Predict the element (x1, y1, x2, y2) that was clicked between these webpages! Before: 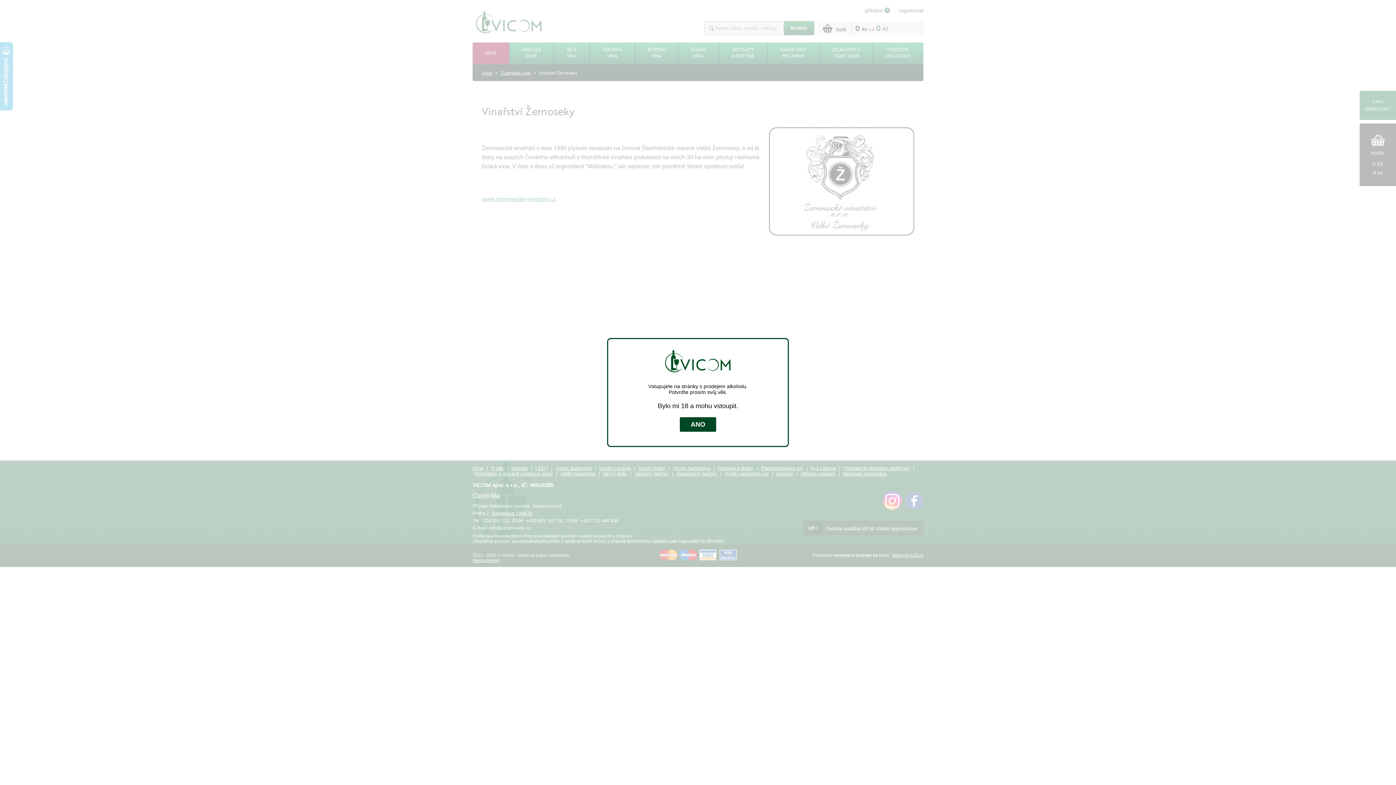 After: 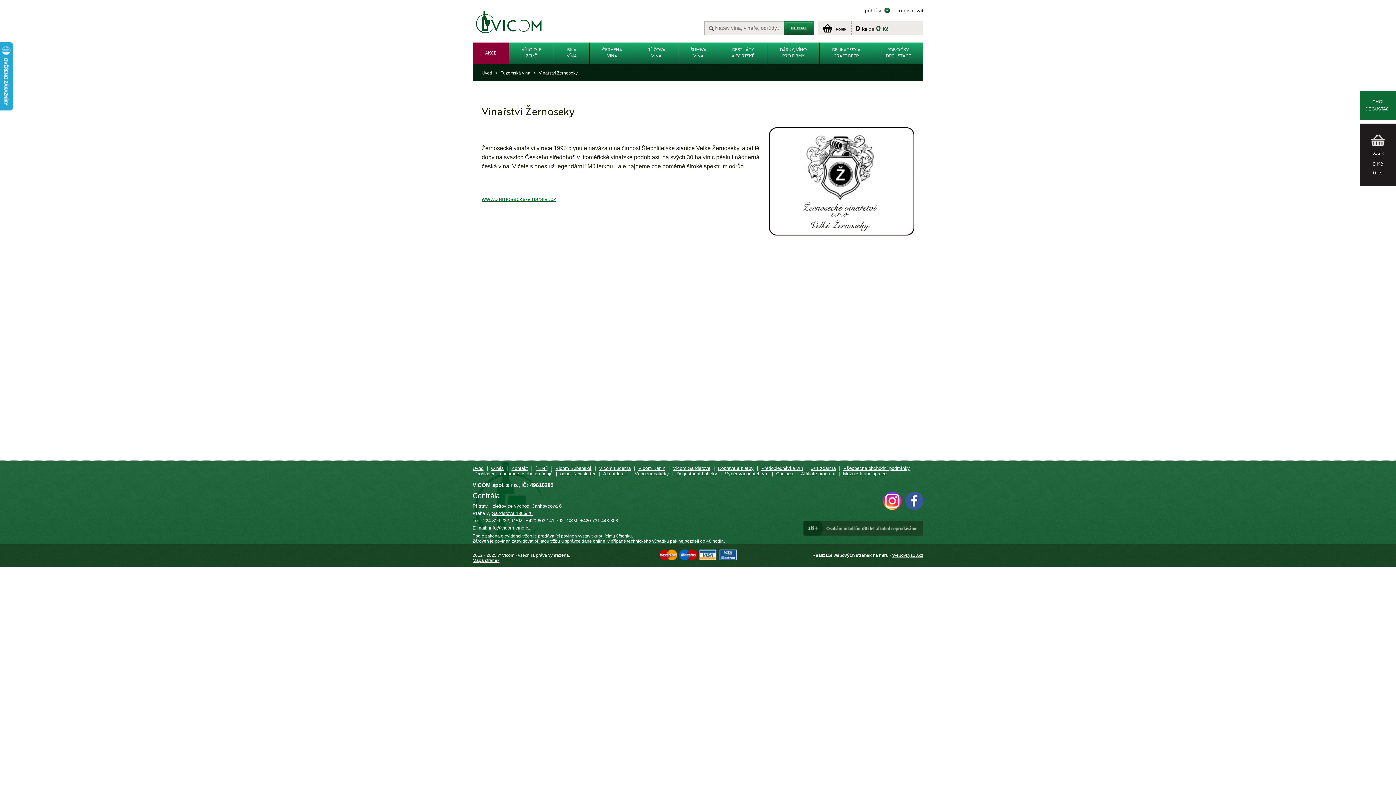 Action: bbox: (680, 417, 716, 432) label: ANO